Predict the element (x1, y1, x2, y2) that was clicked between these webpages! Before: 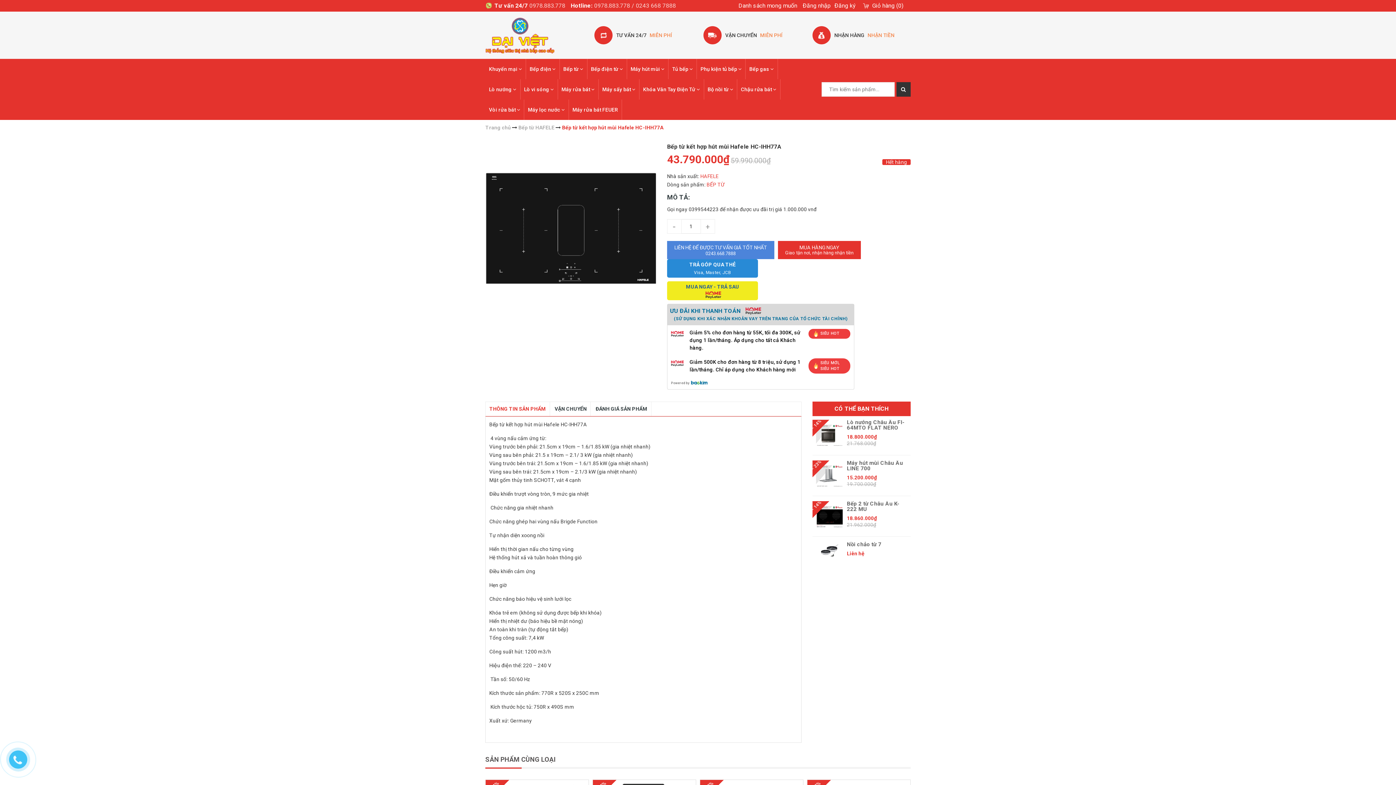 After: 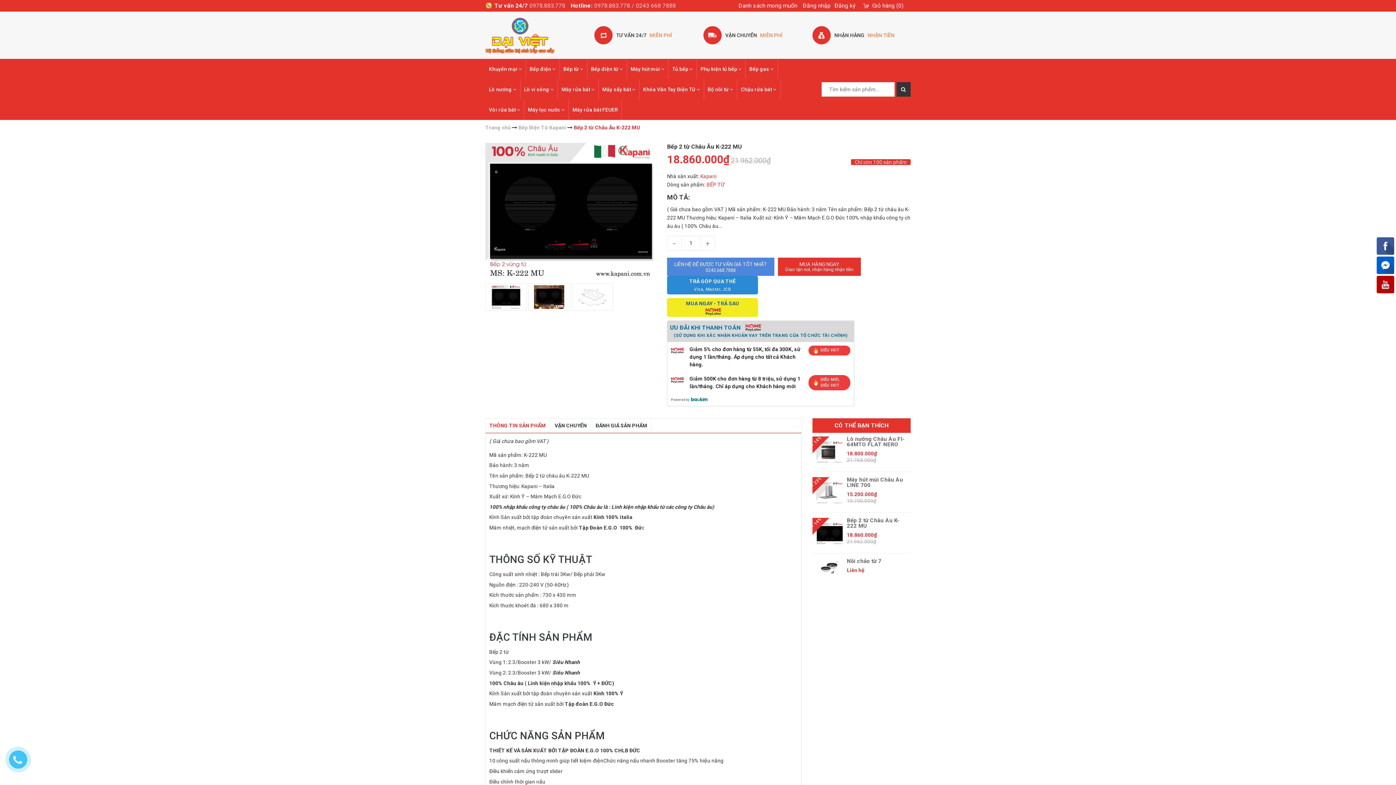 Action: bbox: (812, 501, 847, 533)